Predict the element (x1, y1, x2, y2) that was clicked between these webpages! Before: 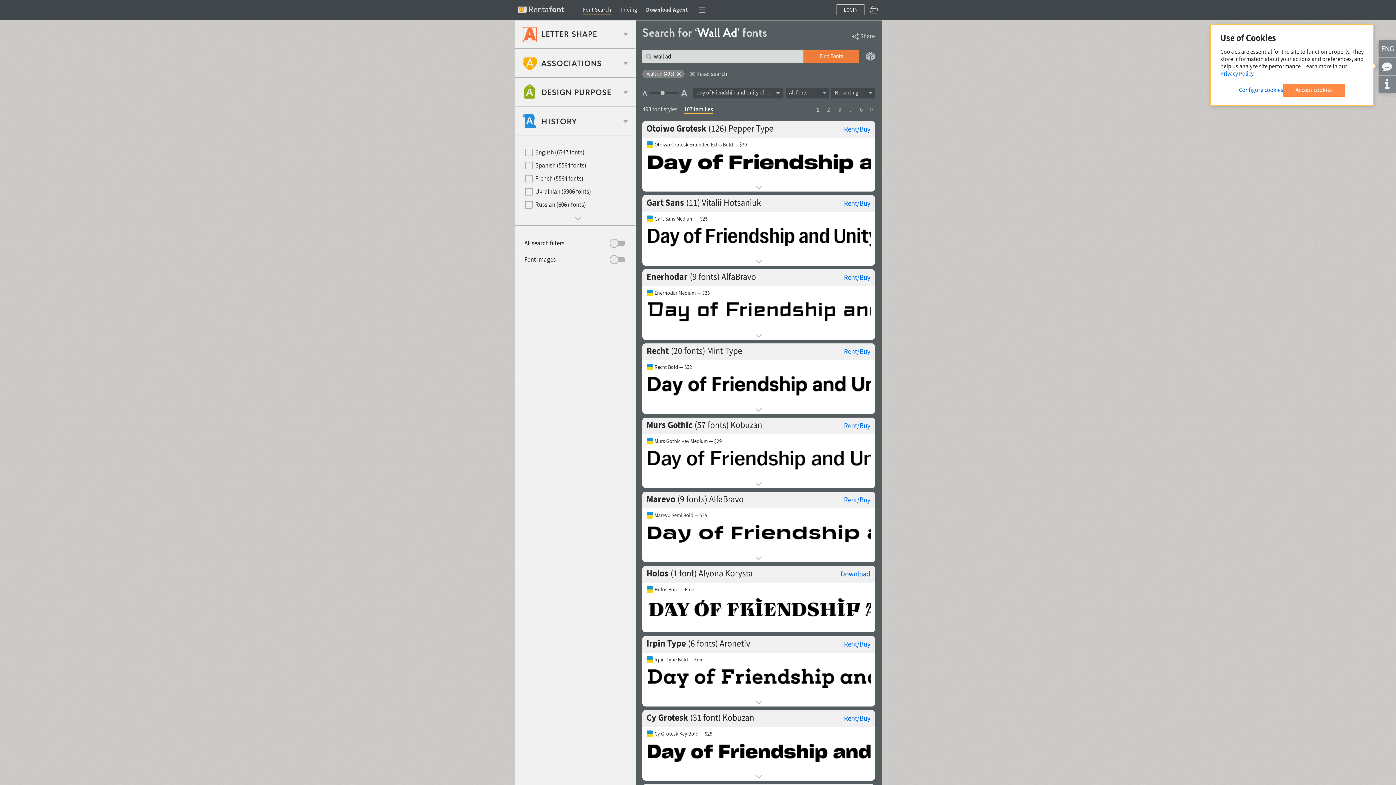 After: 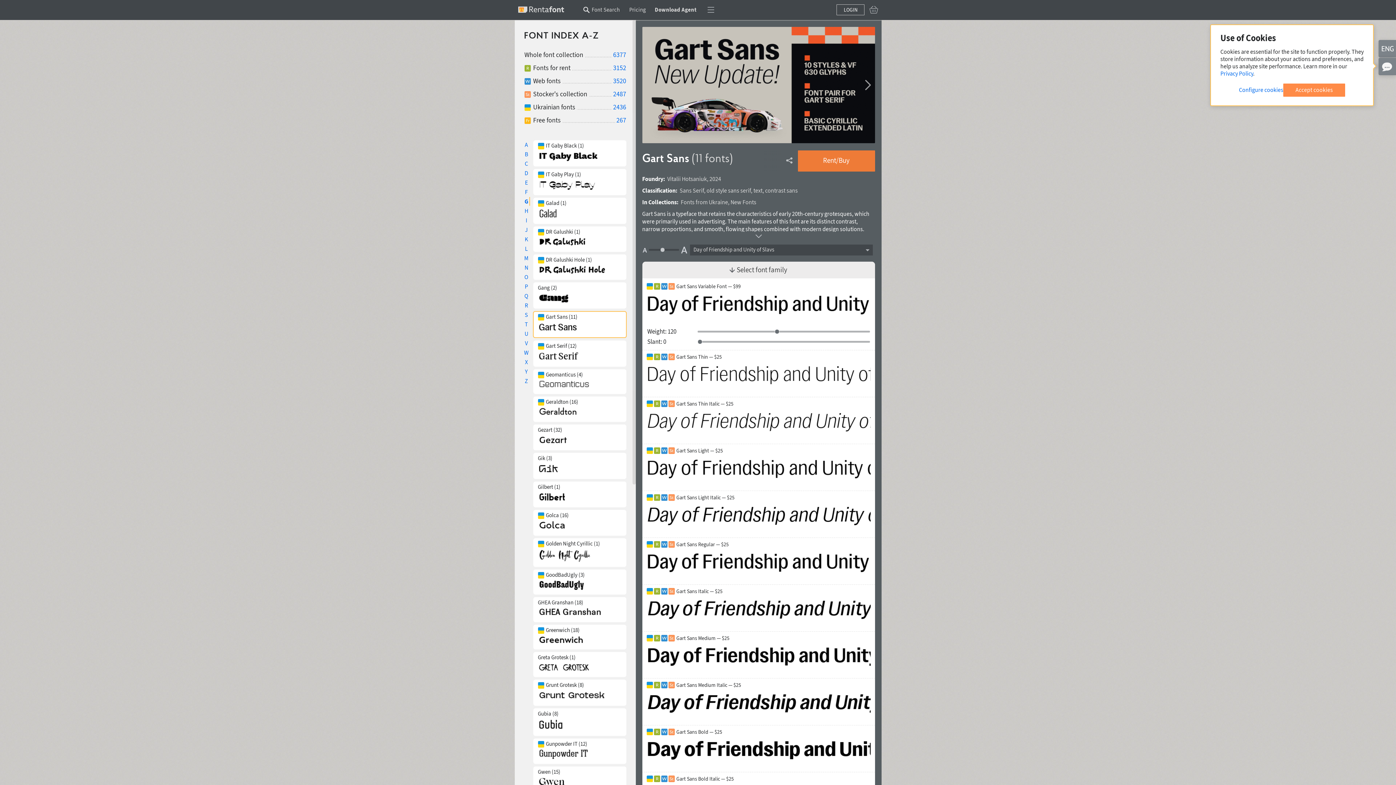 Action: bbox: (646, 197, 684, 208) label: Gart Sans